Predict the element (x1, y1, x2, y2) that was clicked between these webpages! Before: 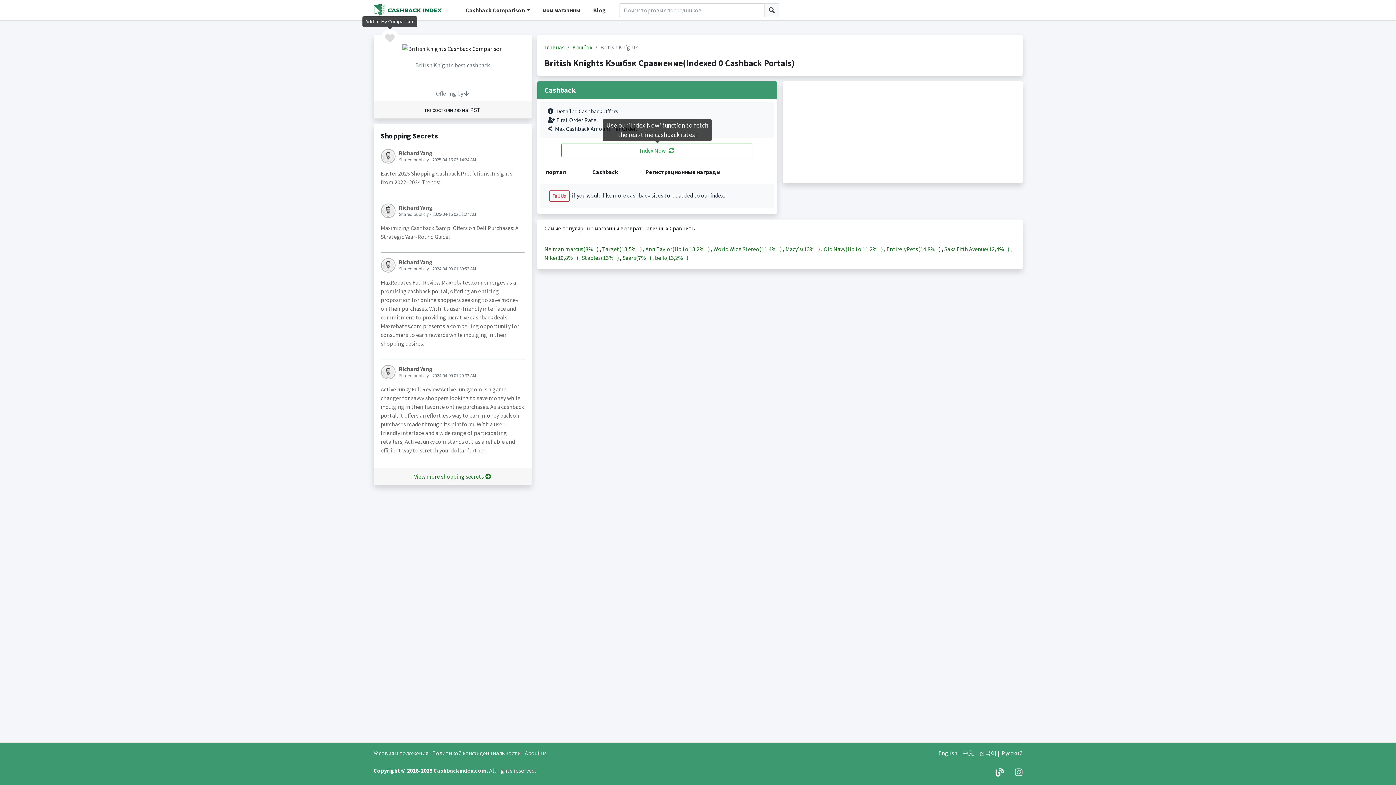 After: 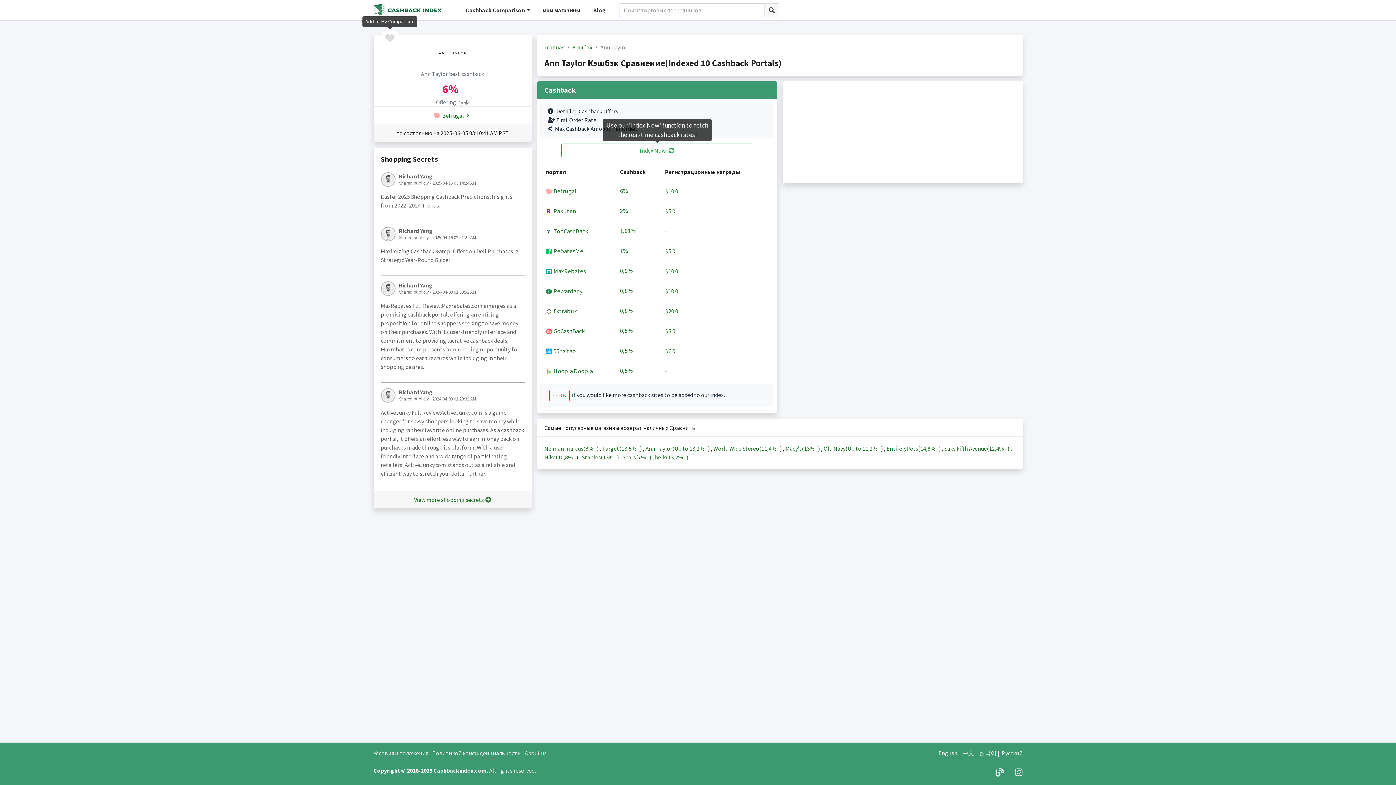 Action: bbox: (645, 245, 711, 252) label: Ann Taylor(Up to 13,2%   ) 